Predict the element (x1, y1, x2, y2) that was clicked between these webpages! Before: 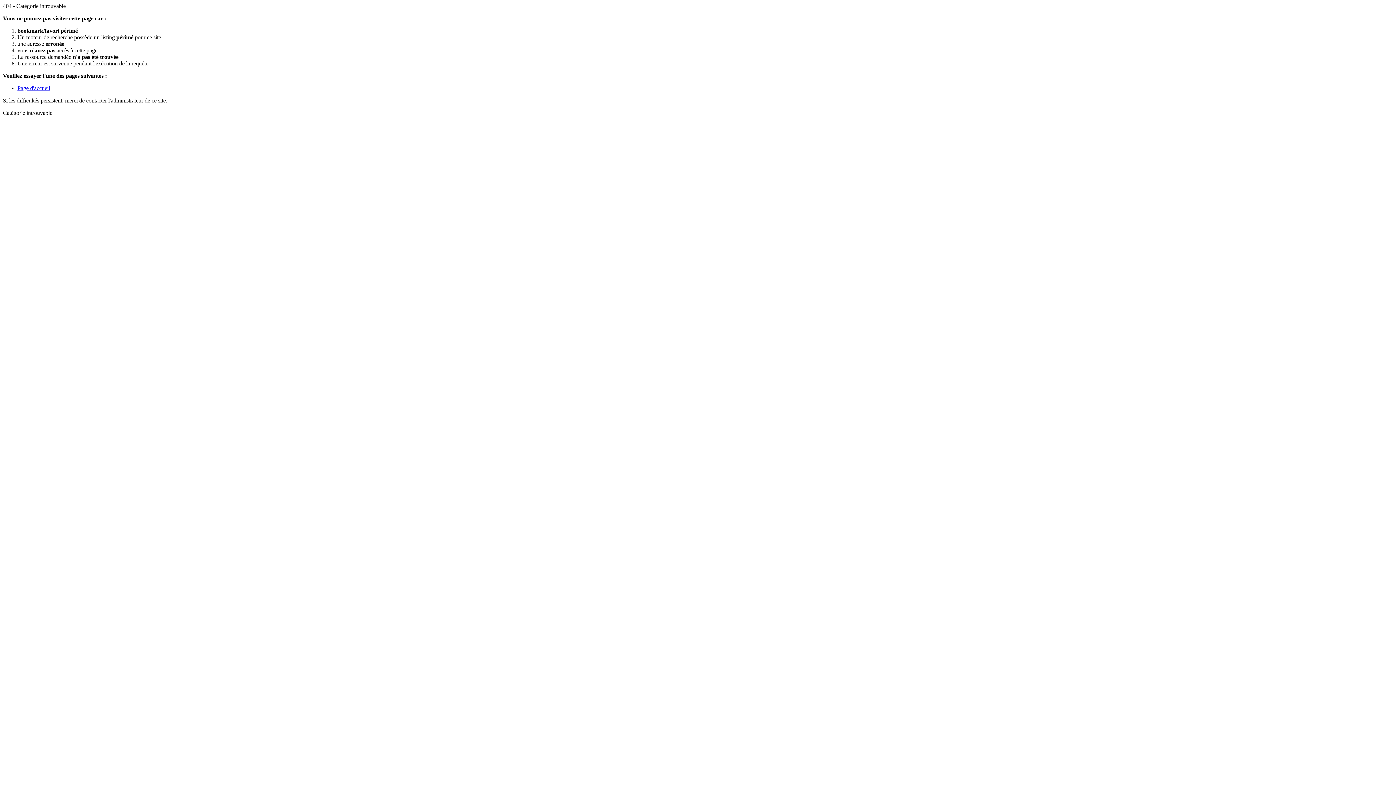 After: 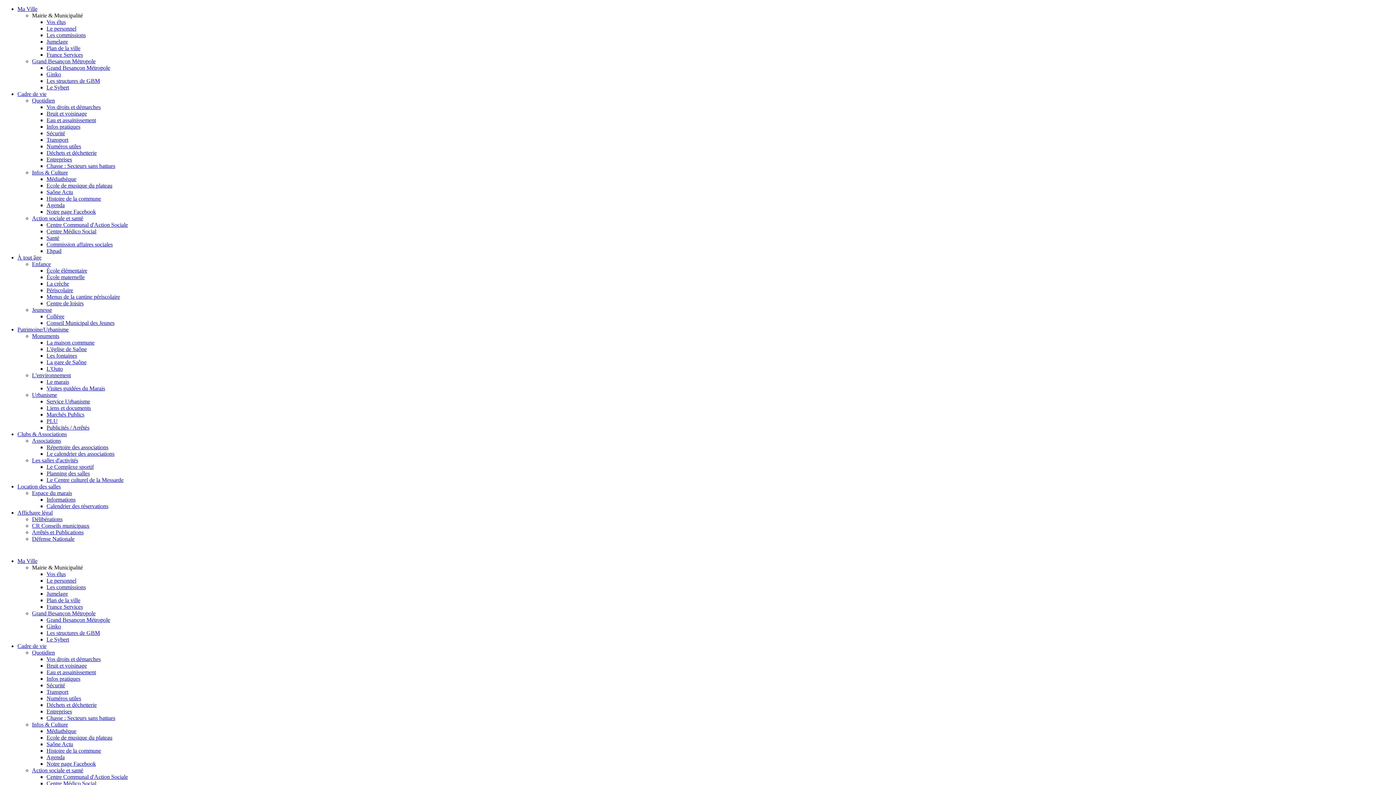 Action: label: Page d'accueil bbox: (17, 85, 50, 91)